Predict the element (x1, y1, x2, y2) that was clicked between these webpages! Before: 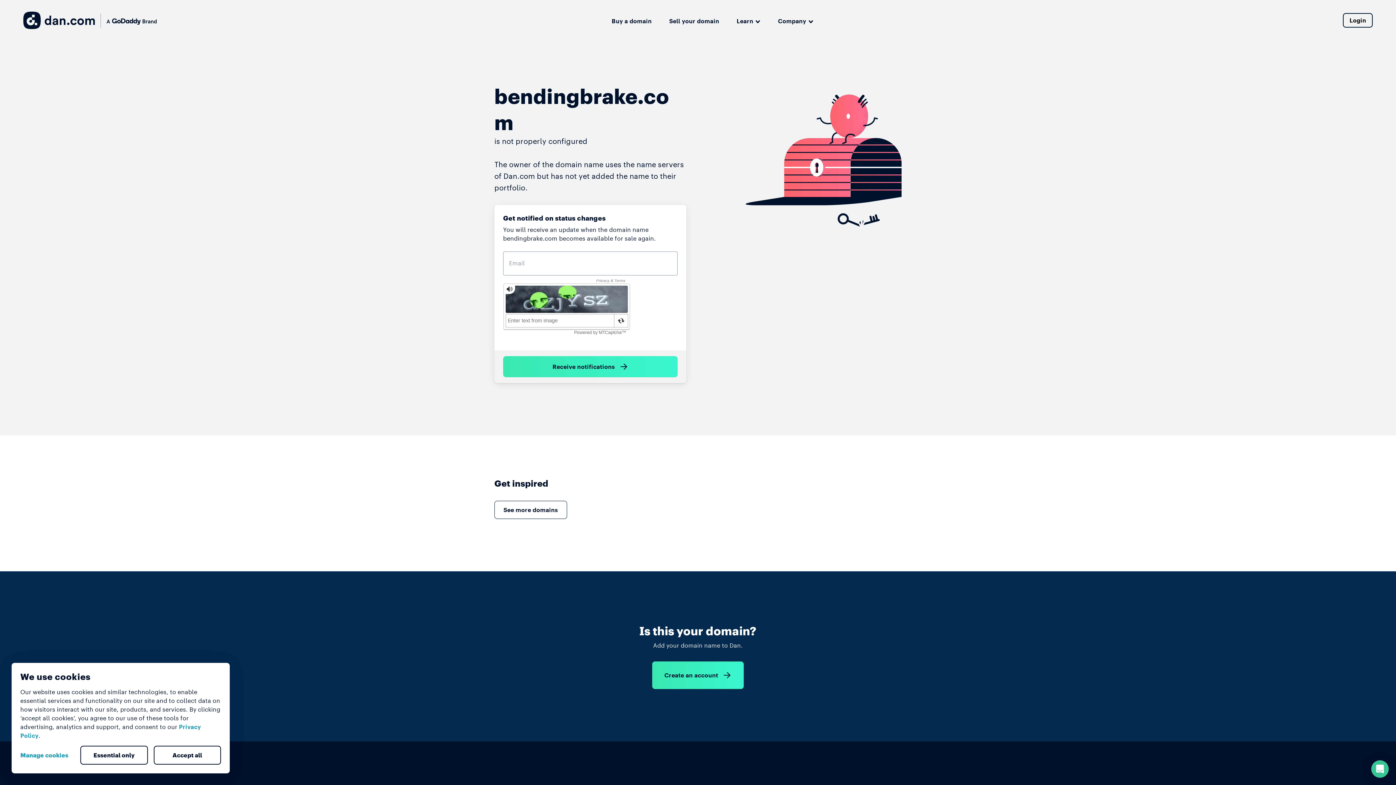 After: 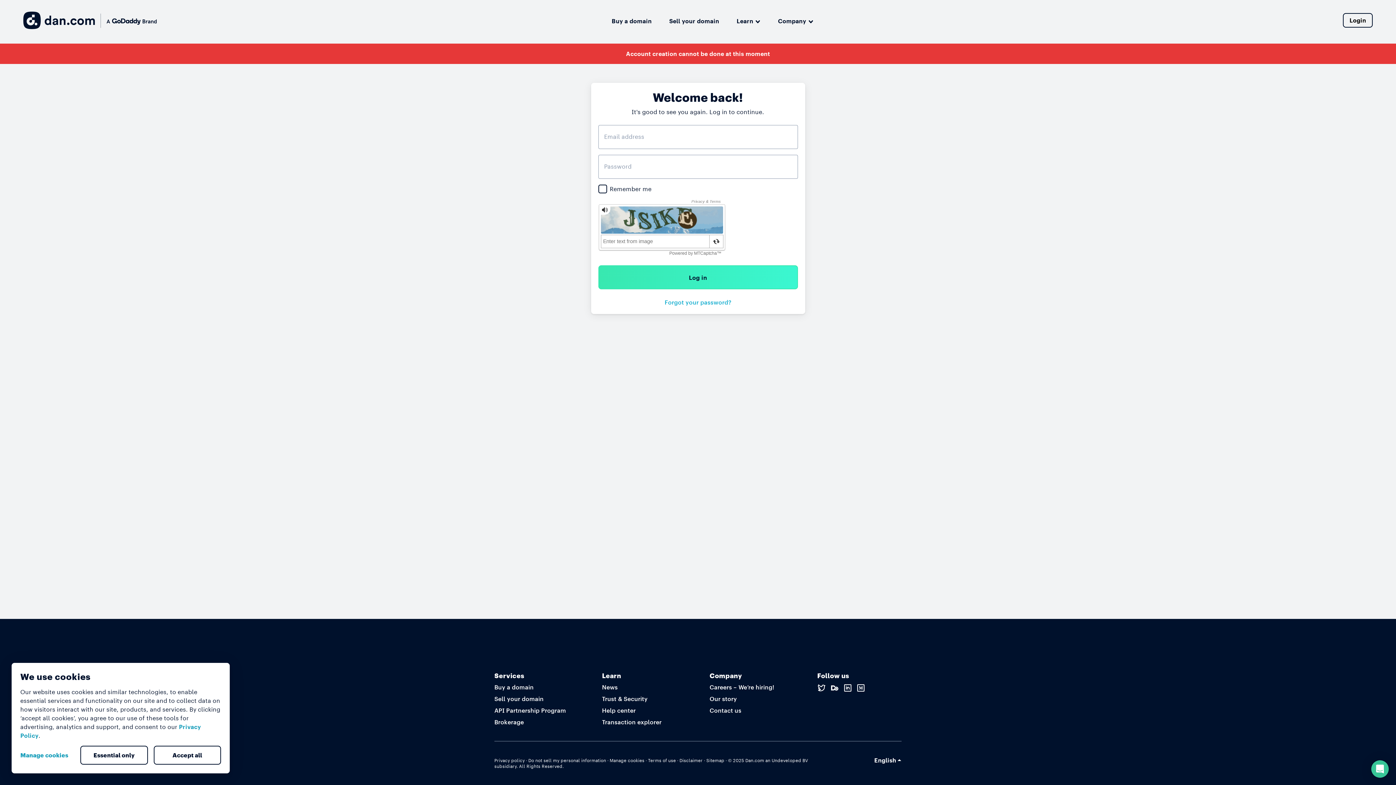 Action: label: Create an account bbox: (652, 661, 744, 689)